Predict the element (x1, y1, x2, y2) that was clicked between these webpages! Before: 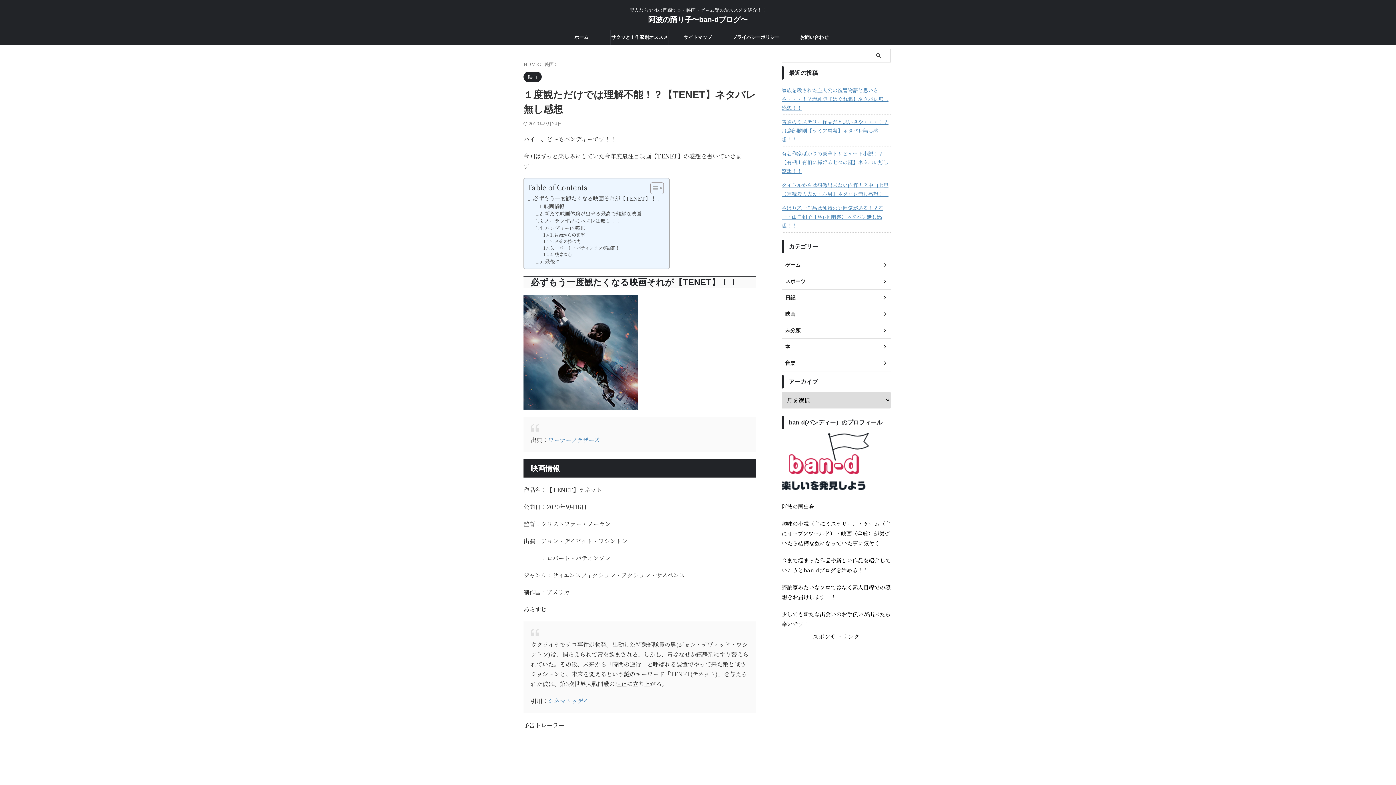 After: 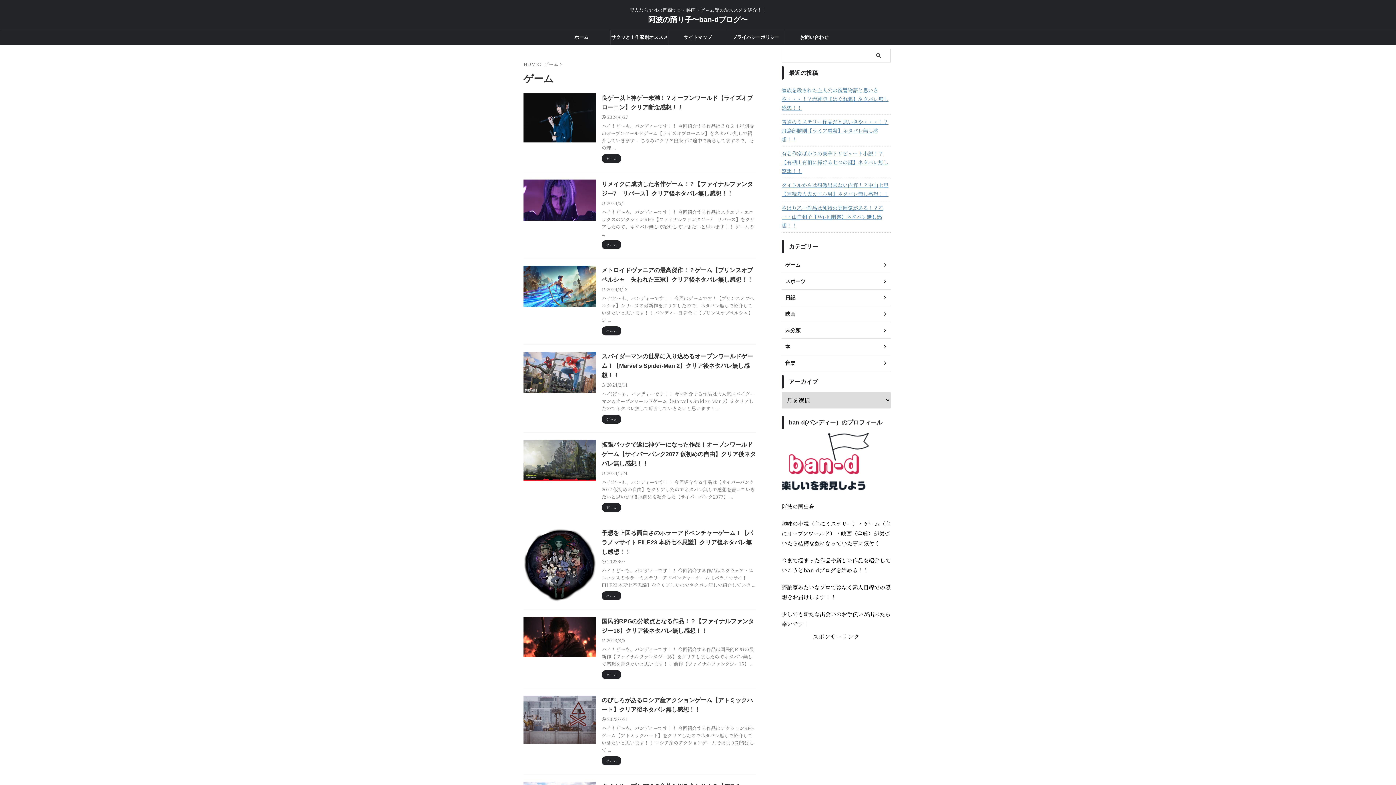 Action: bbox: (781, 257, 890, 273) label: ゲーム